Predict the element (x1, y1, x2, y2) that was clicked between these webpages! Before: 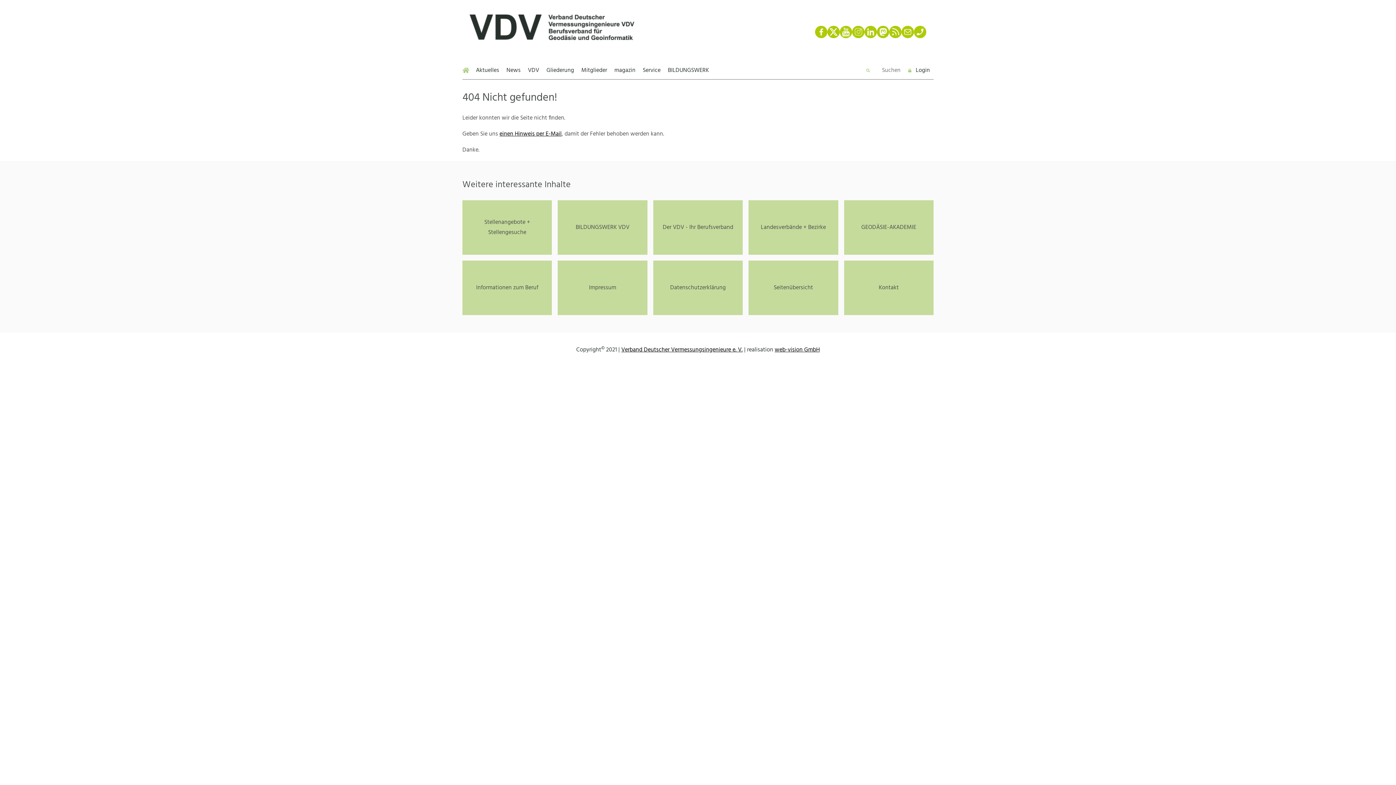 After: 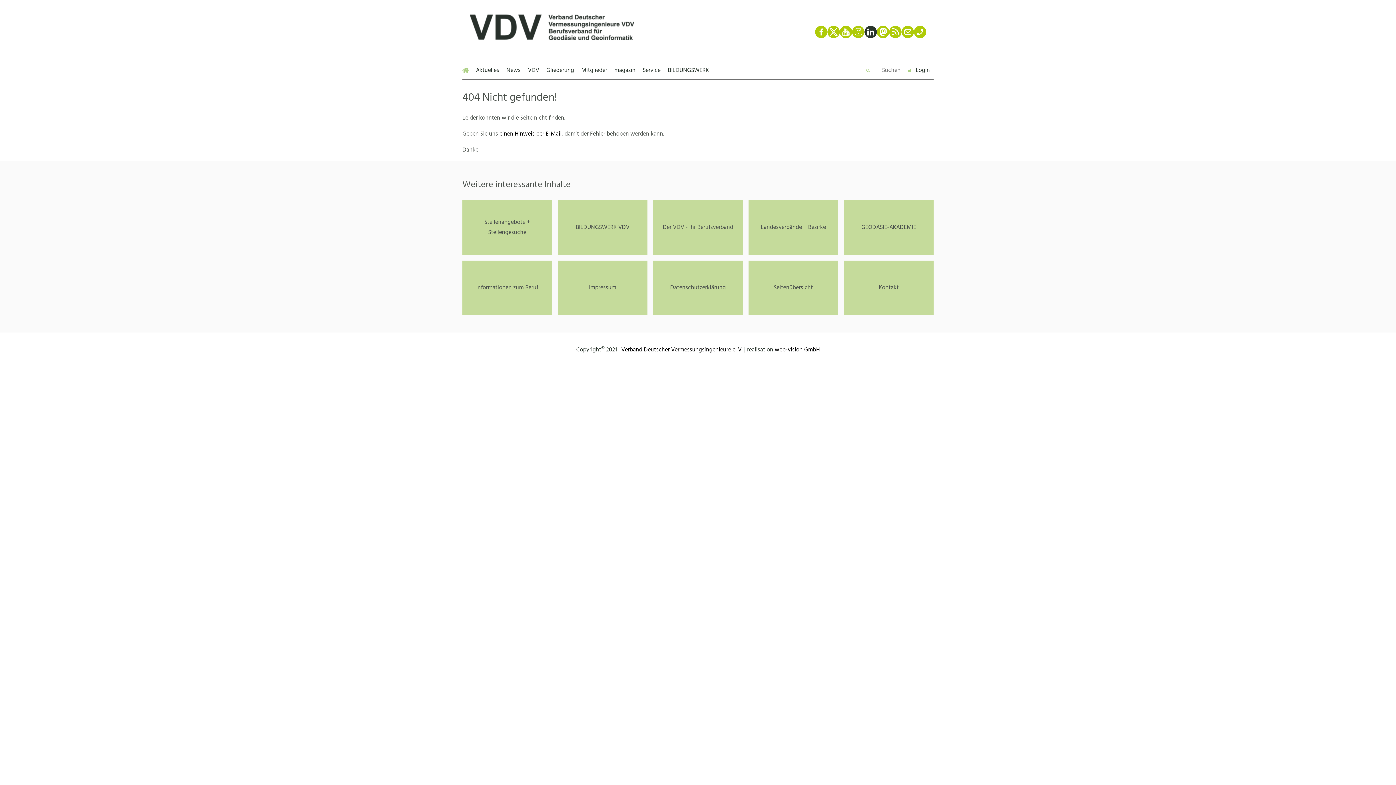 Action: bbox: (864, 25, 877, 38) label: LinkedIn